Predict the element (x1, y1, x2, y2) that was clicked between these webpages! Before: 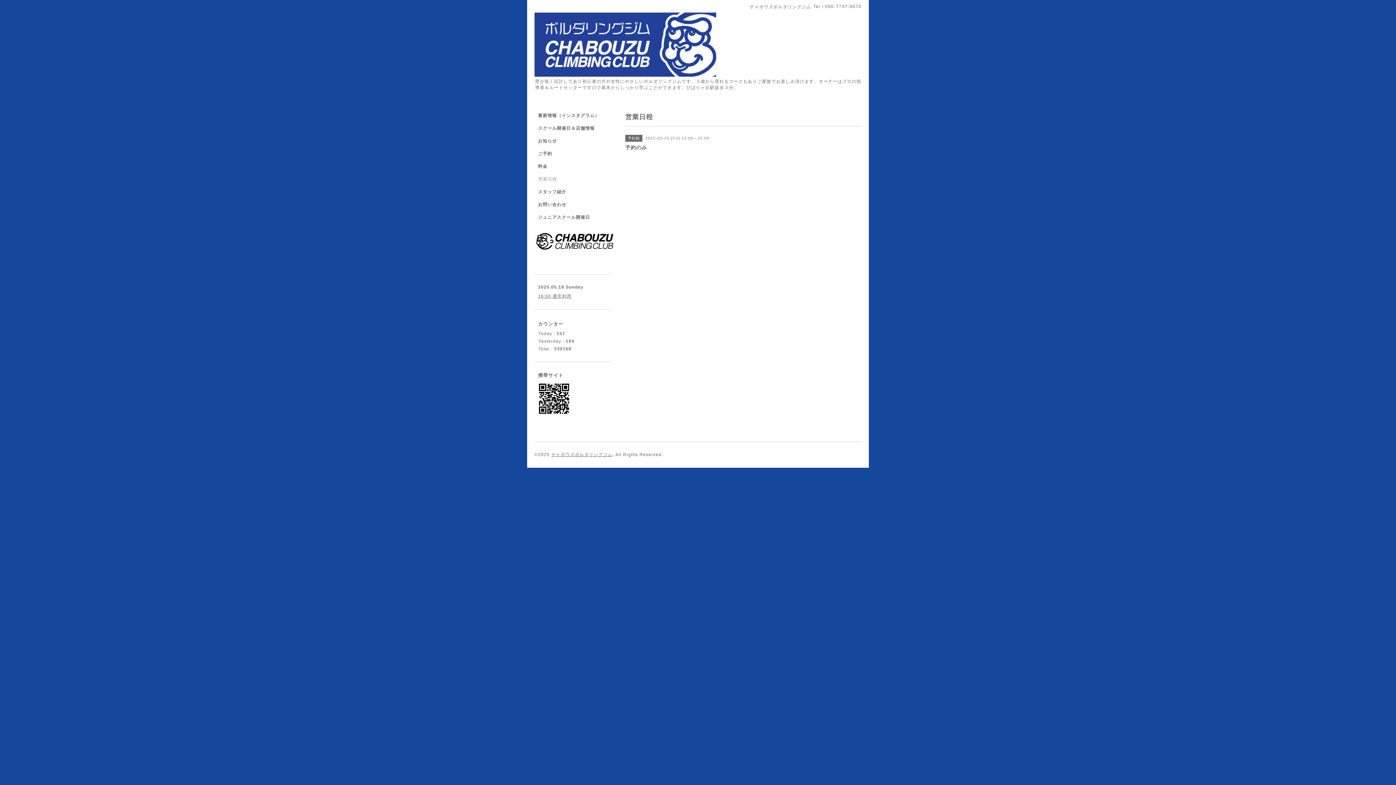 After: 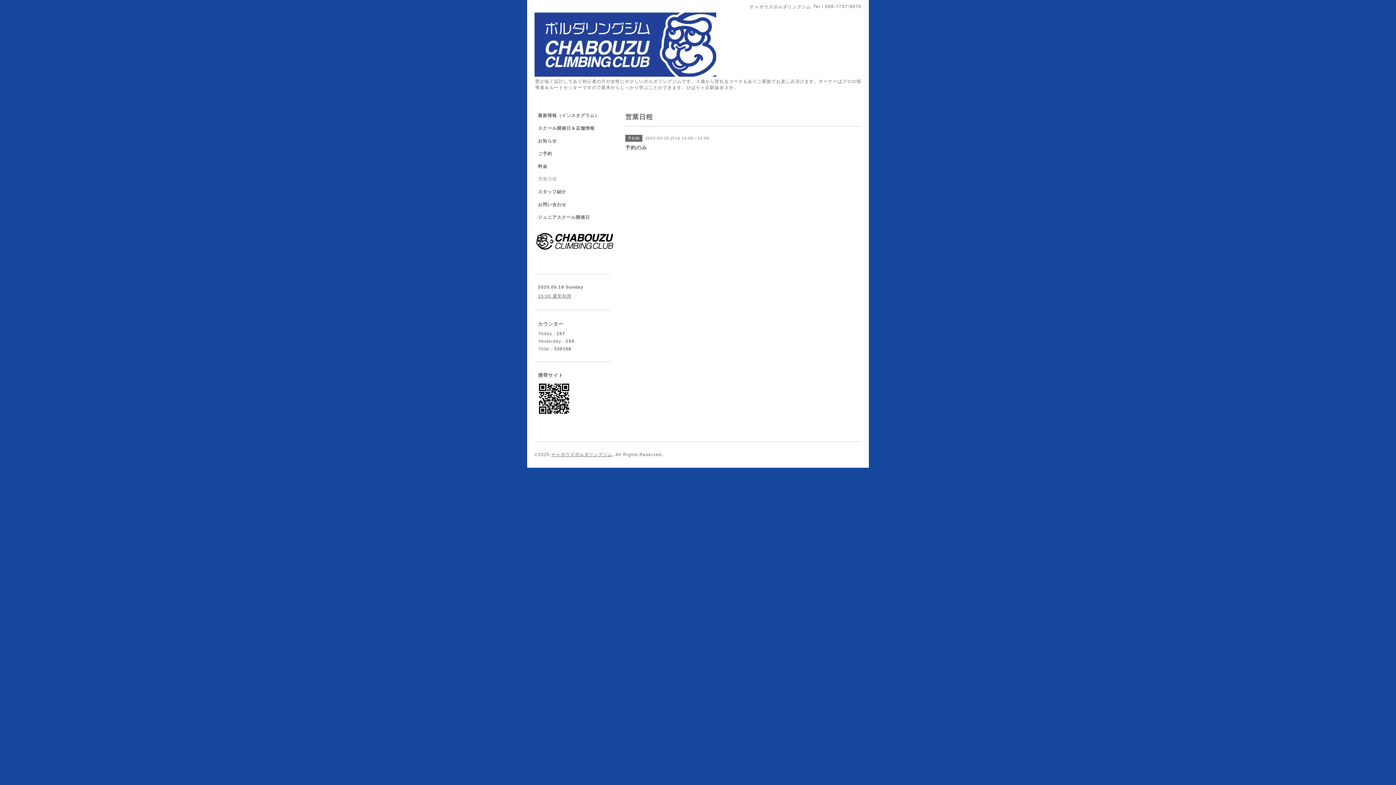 Action: bbox: (534, 238, 616, 243)